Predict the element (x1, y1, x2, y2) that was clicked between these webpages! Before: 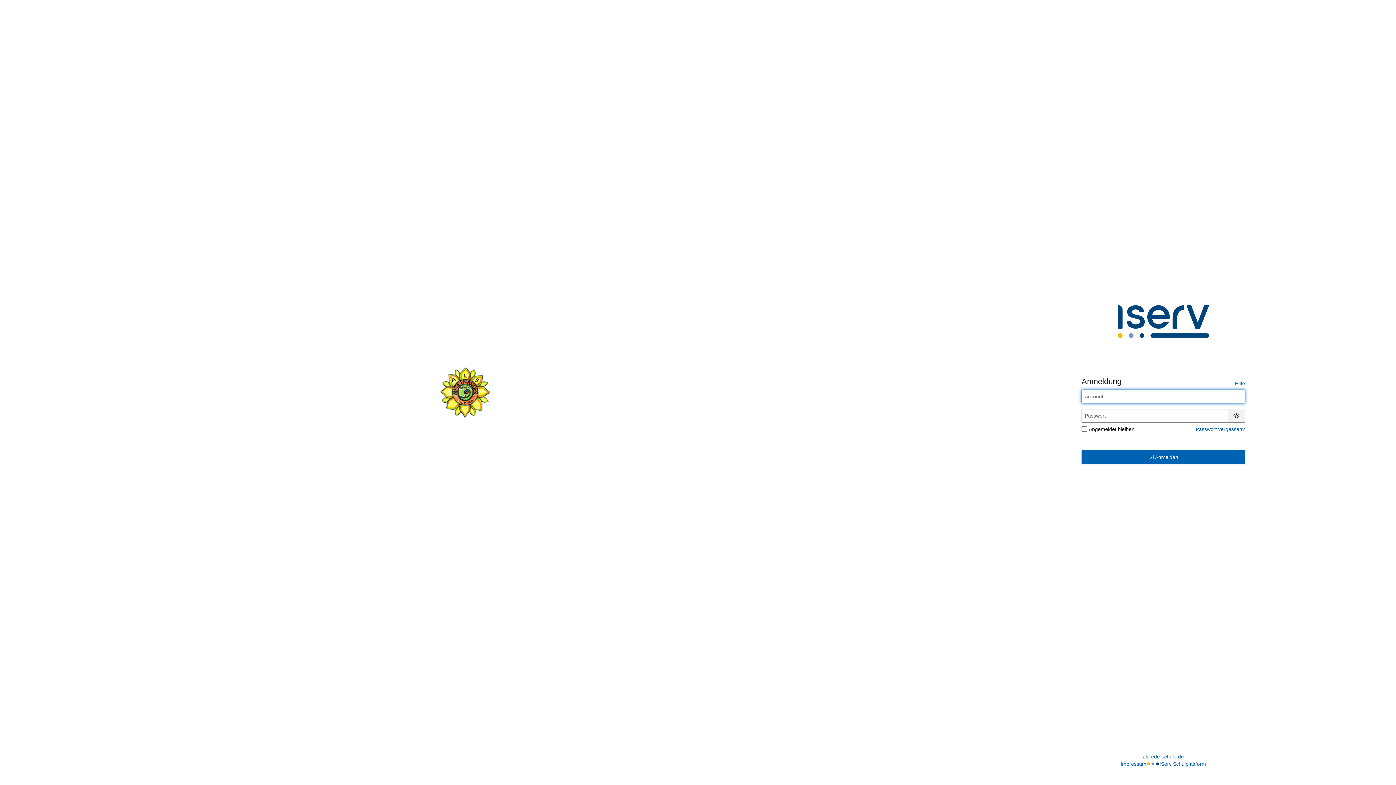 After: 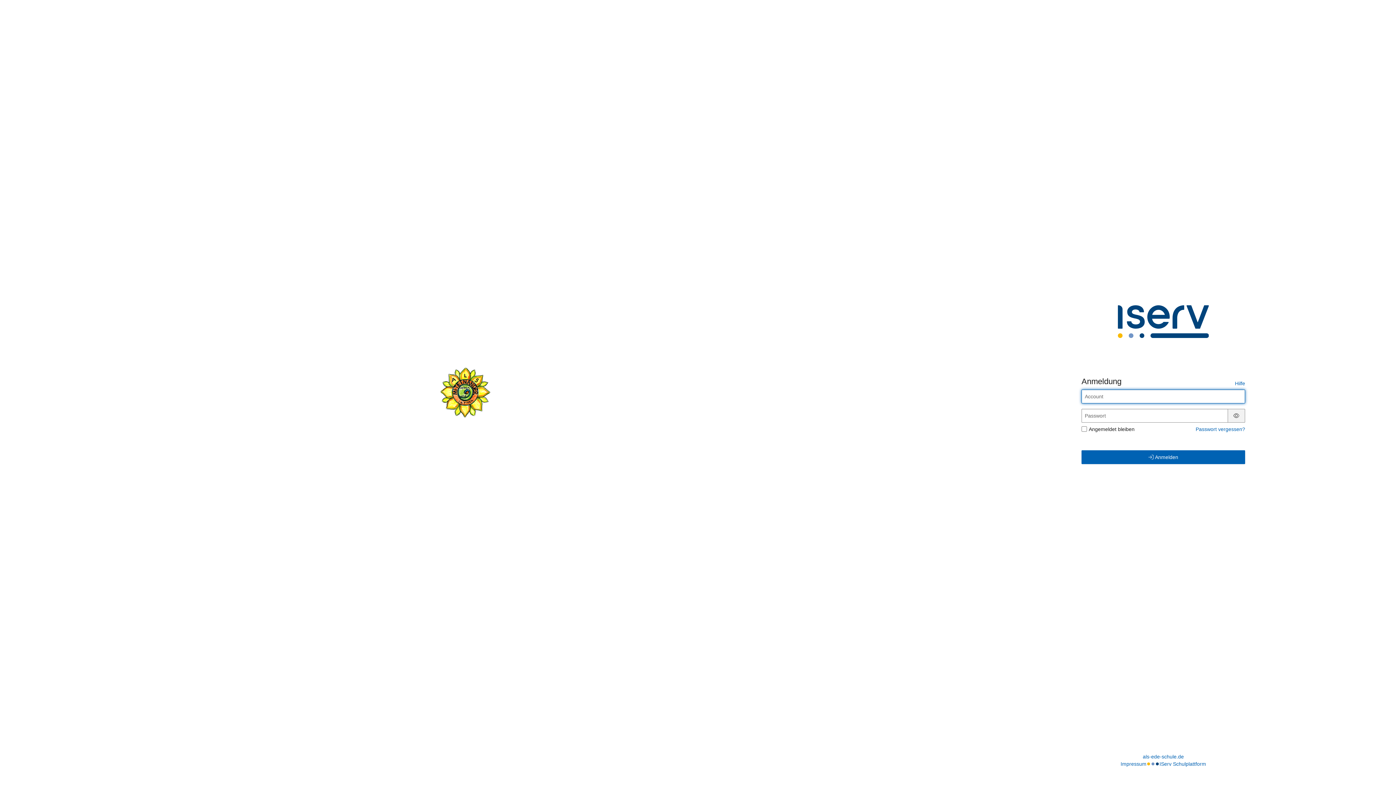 Action: bbox: (439, 367, 490, 418)